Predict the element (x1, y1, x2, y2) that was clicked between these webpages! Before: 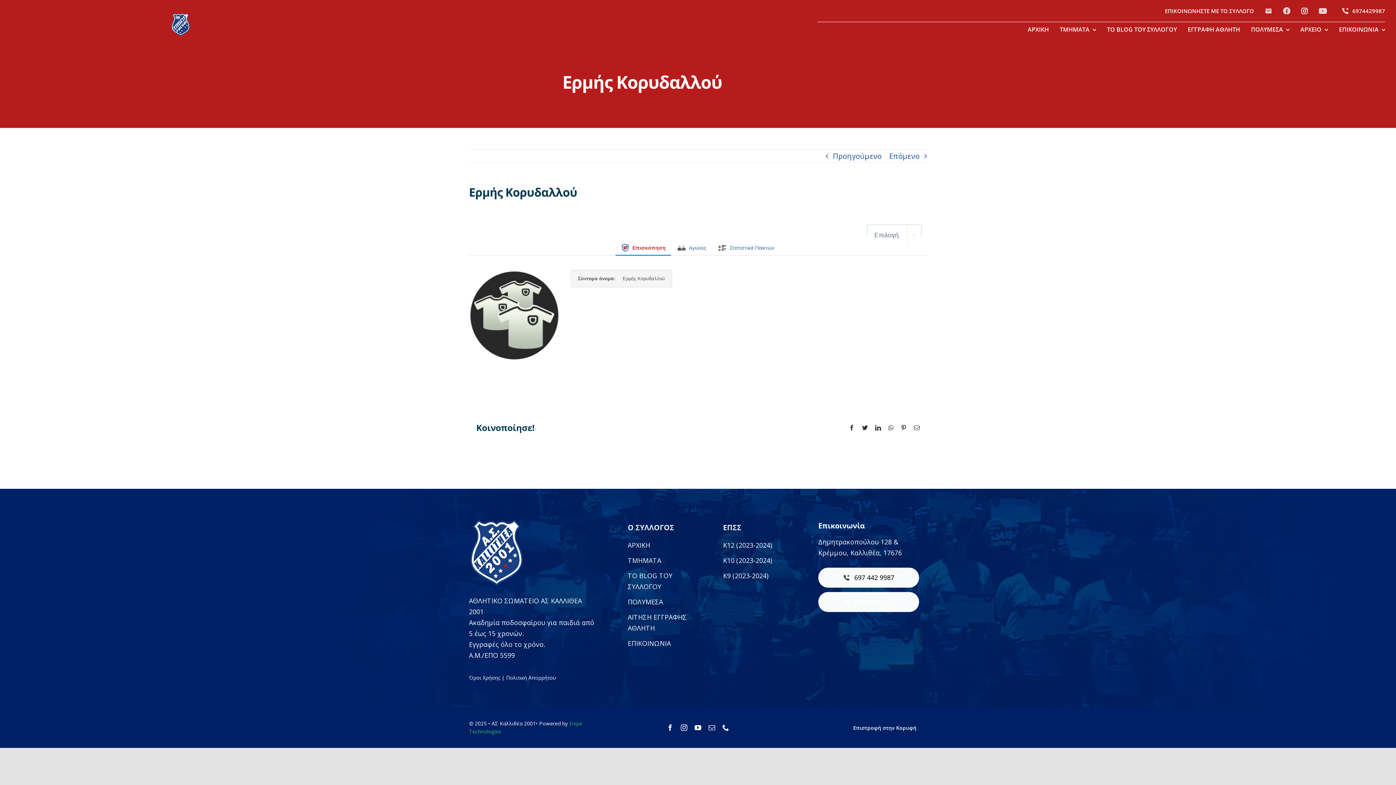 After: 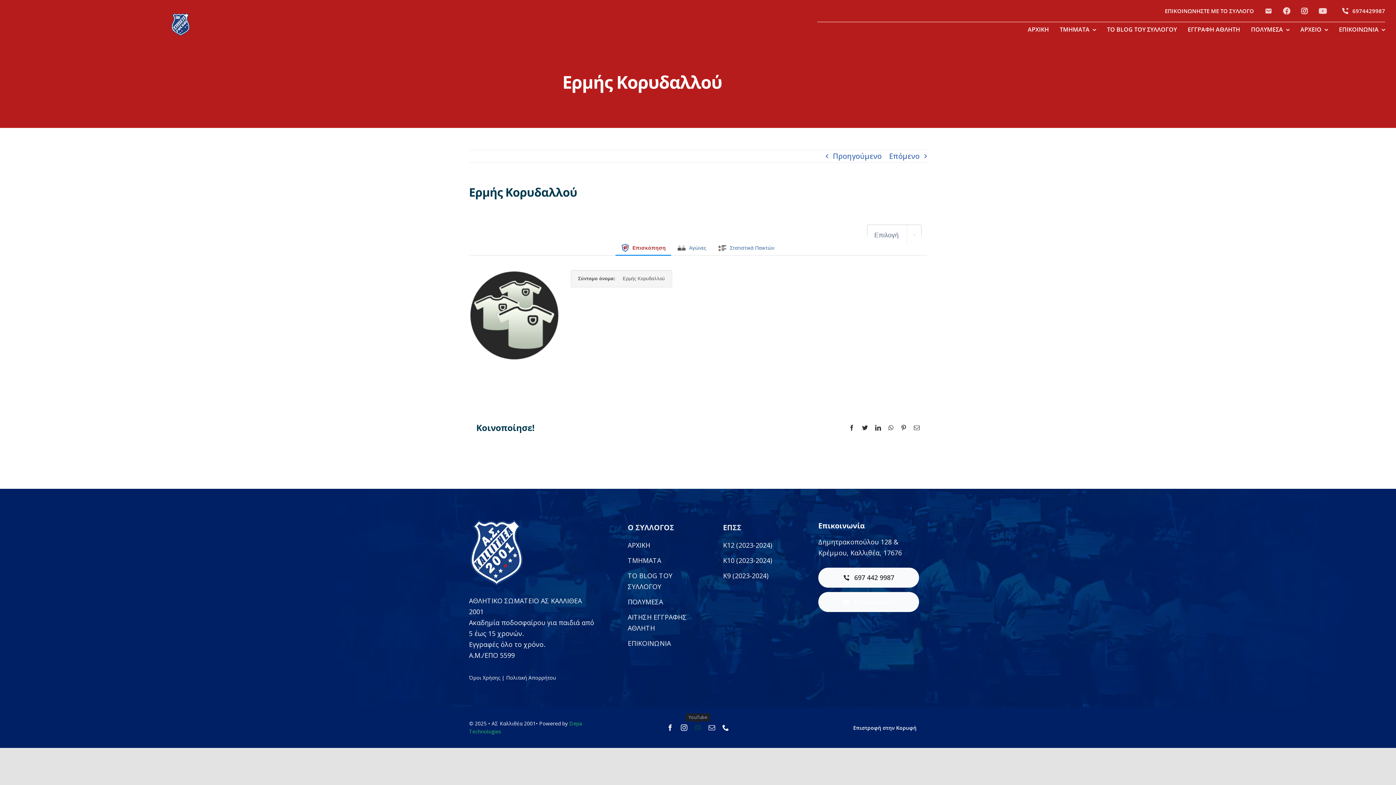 Action: label: youtube bbox: (694, 724, 701, 731)